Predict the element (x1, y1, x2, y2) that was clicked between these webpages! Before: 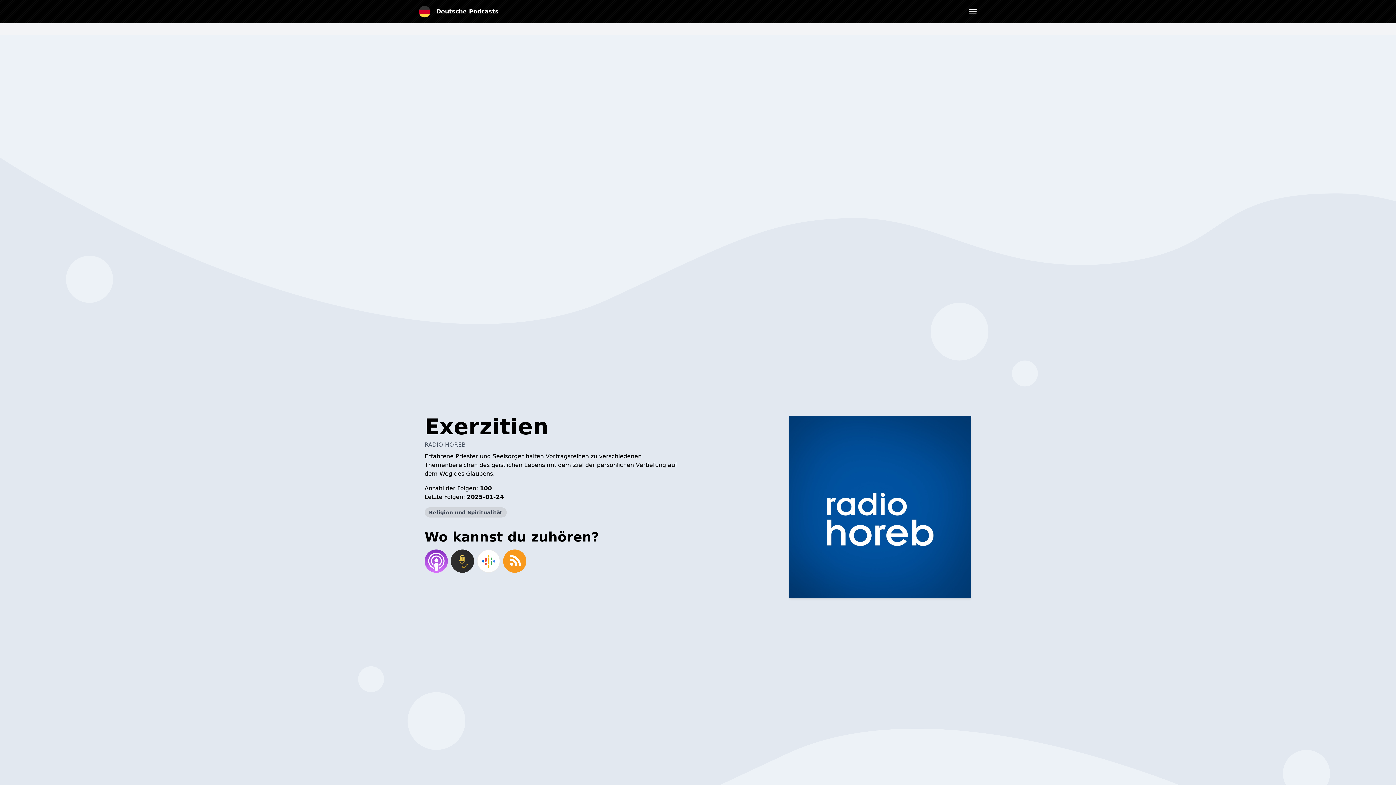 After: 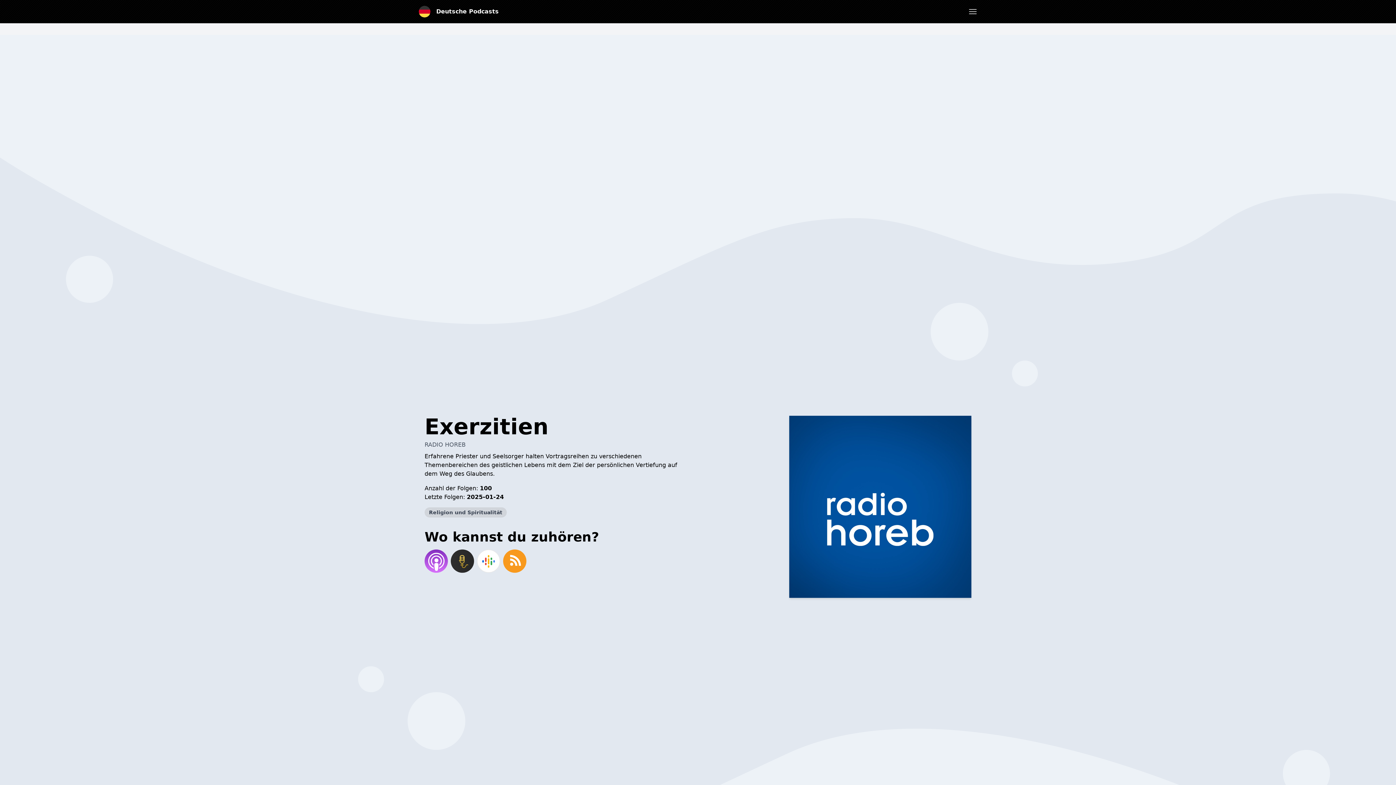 Action: bbox: (423, 548, 449, 574)